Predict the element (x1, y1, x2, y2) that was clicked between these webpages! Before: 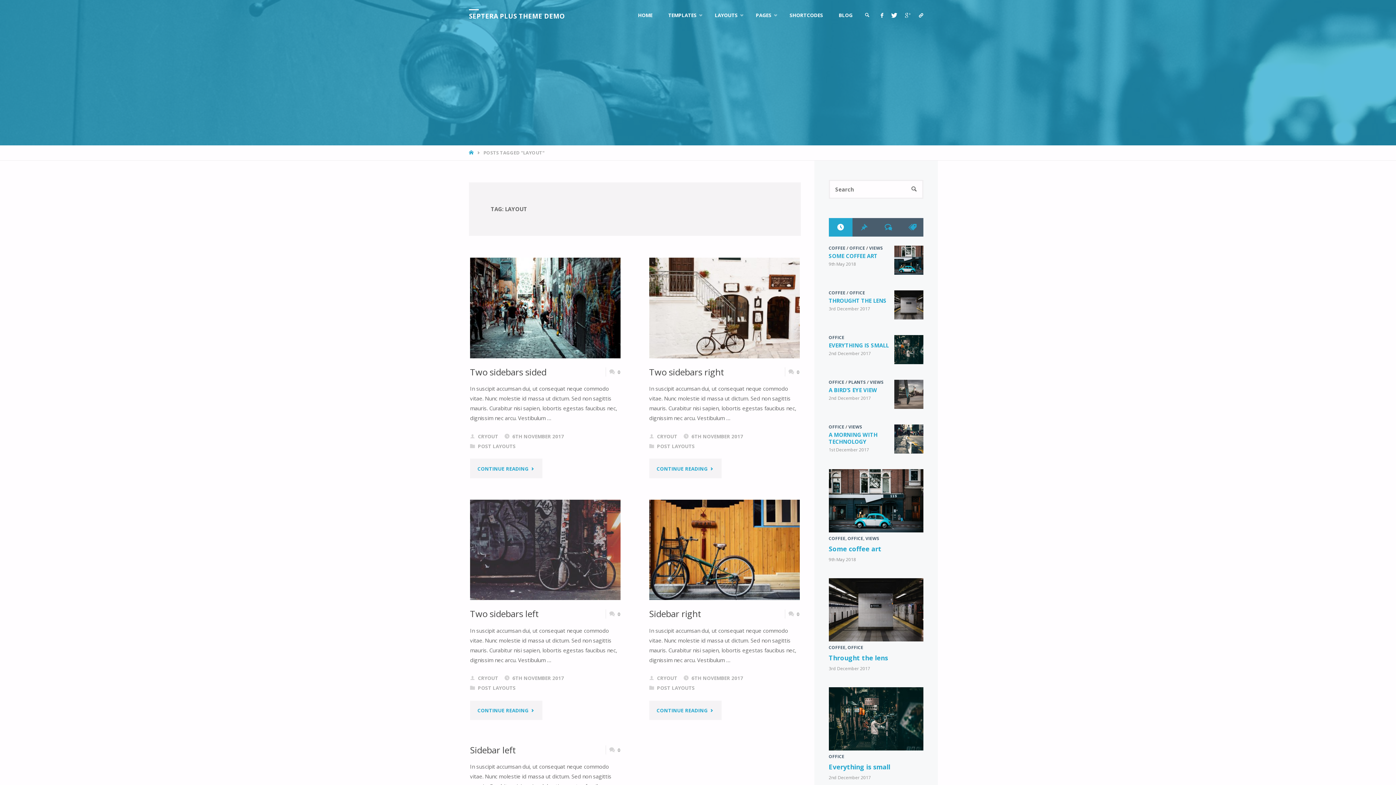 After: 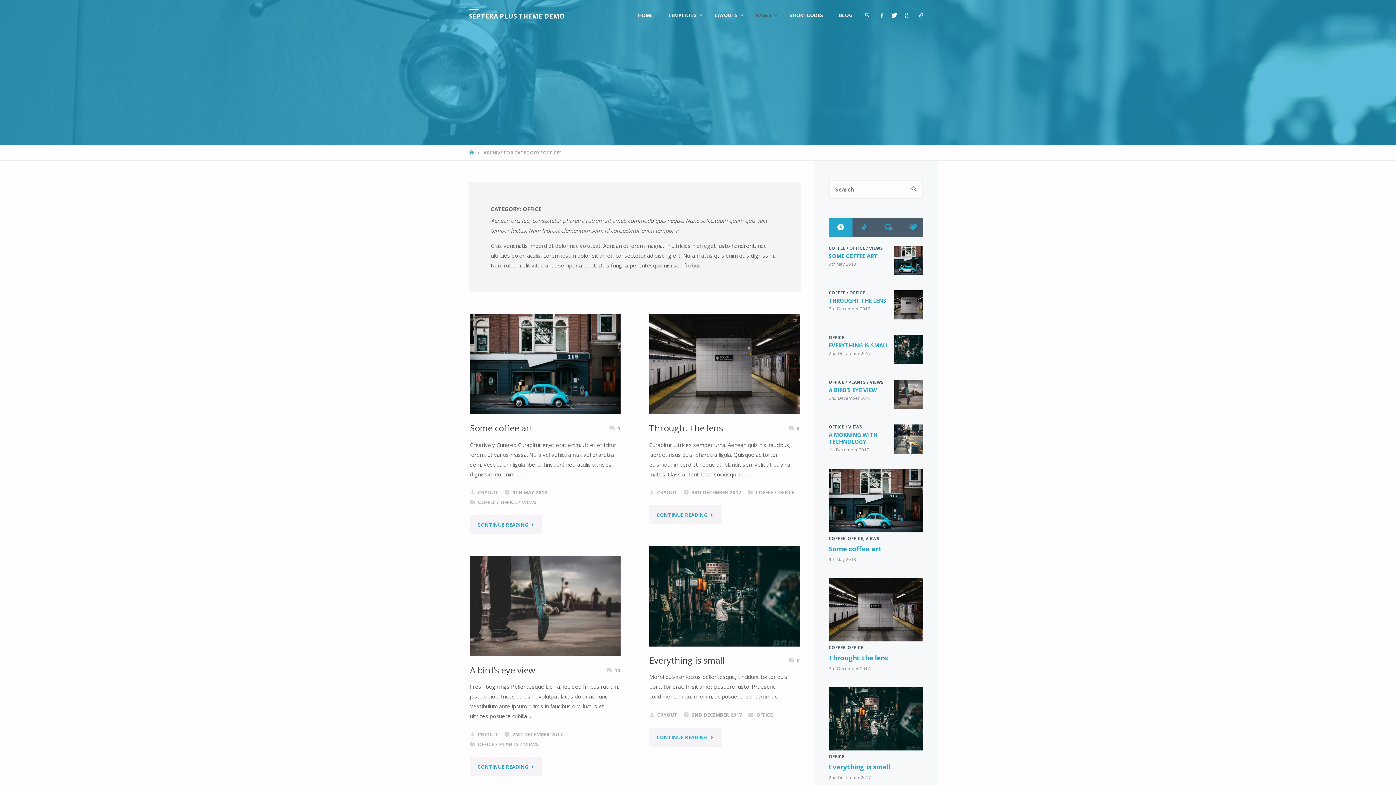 Action: label: OFFICE bbox: (847, 644, 863, 650)